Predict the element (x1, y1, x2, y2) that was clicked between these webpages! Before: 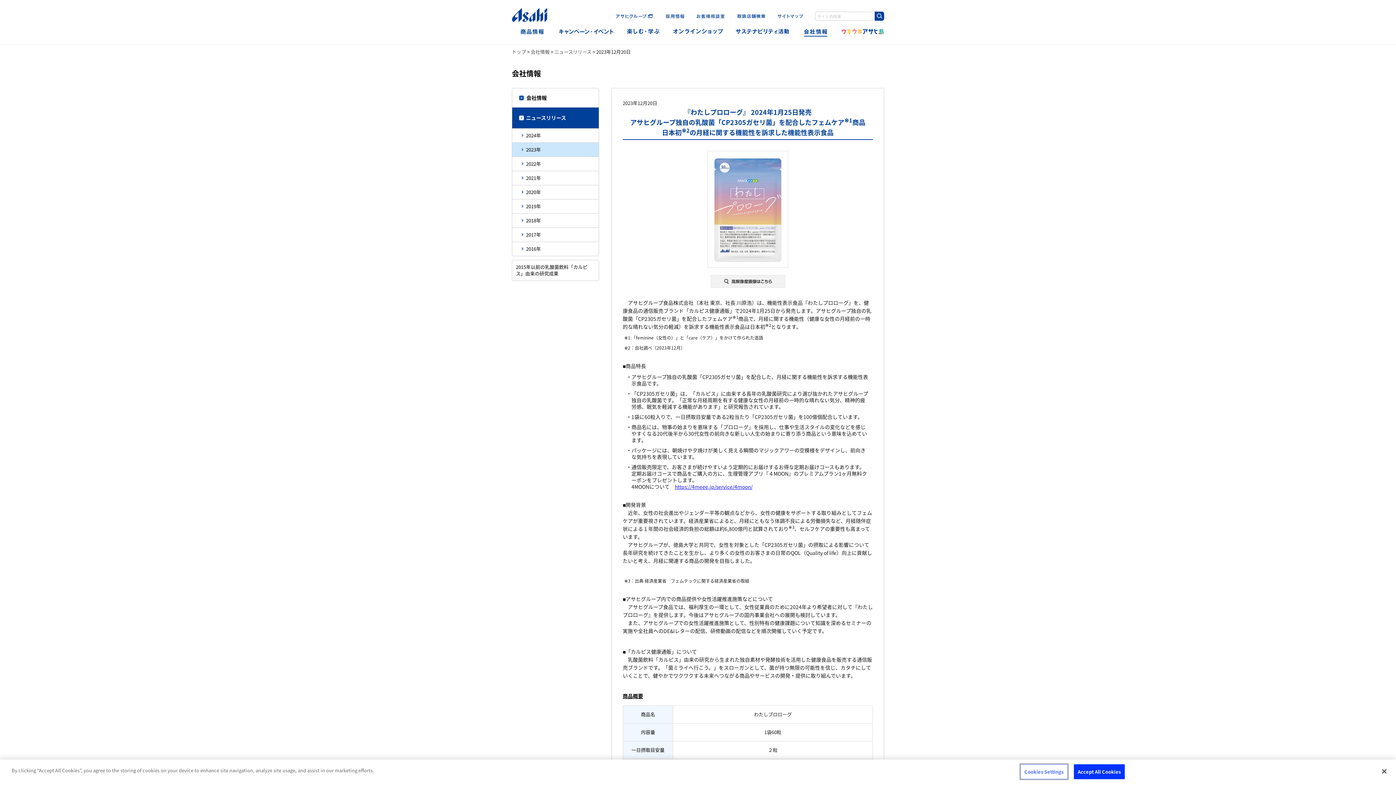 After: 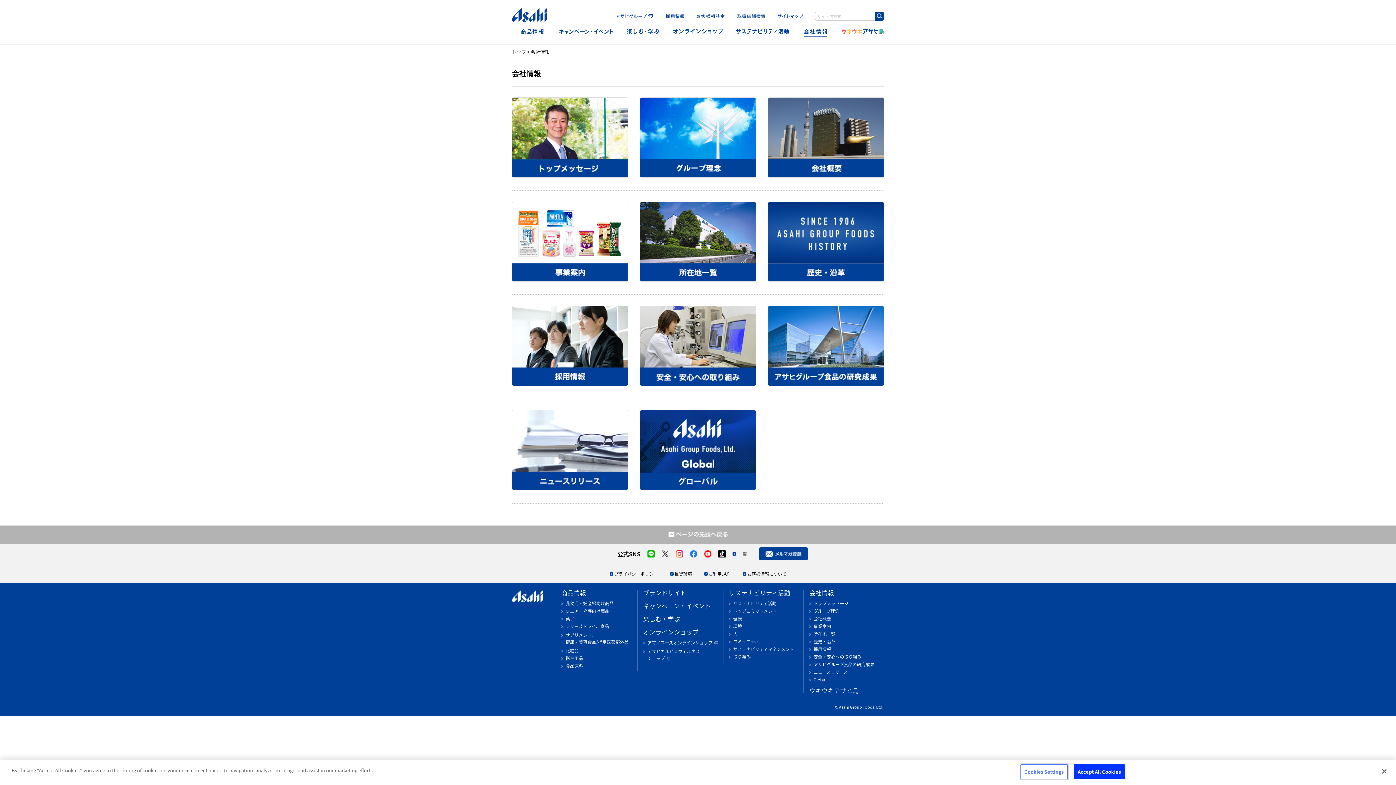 Action: label: 会社情報 bbox: (512, 88, 598, 107)